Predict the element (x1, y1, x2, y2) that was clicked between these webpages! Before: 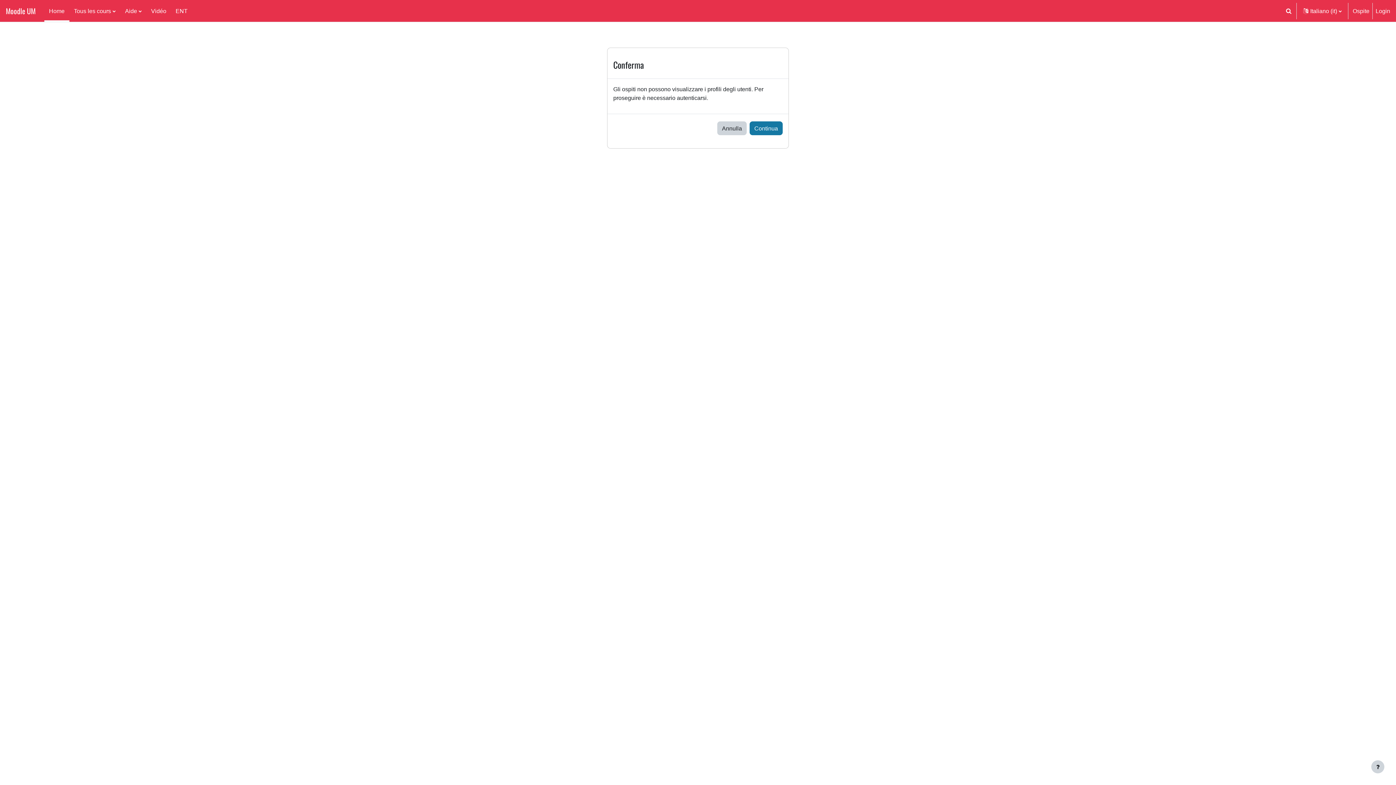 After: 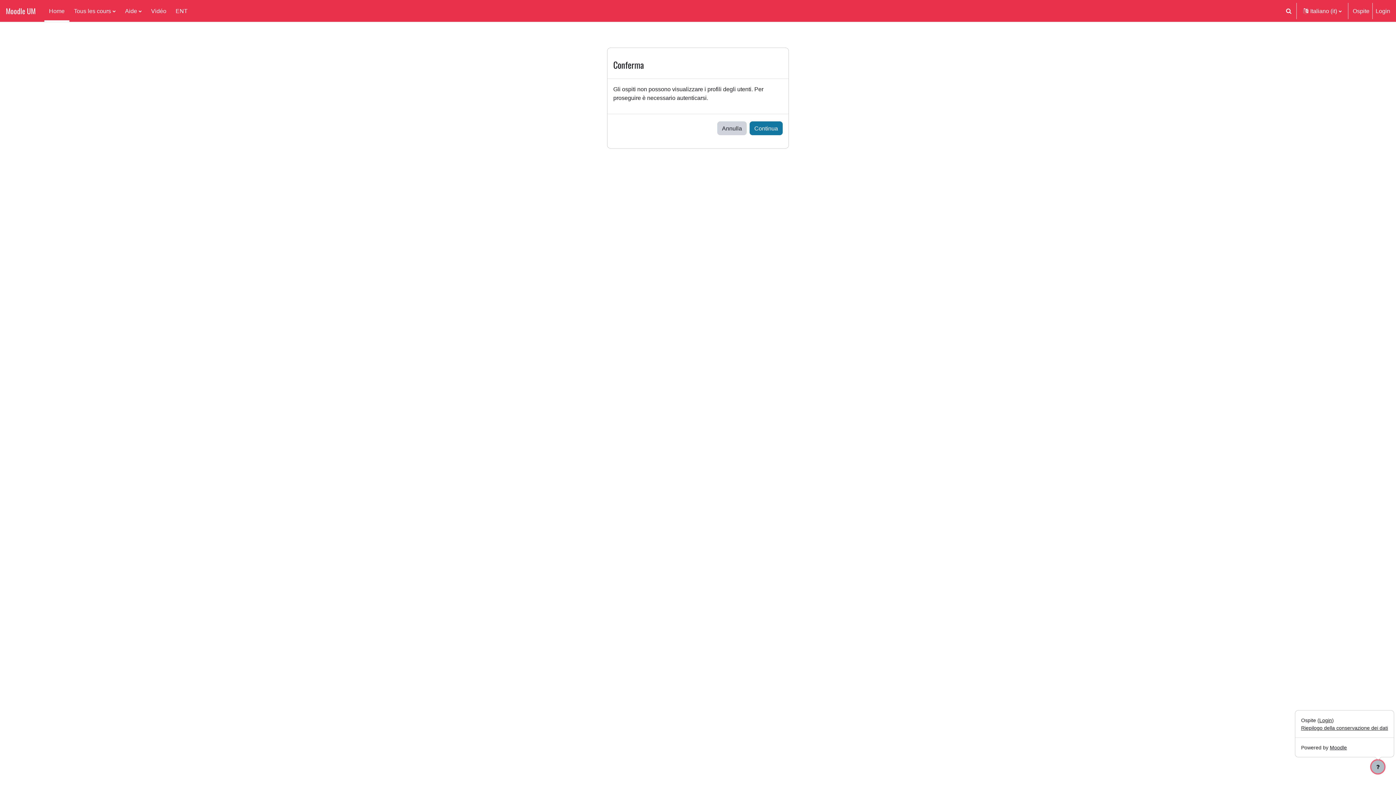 Action: label: Visualizza piè di pagina bbox: (1371, 760, 1384, 773)